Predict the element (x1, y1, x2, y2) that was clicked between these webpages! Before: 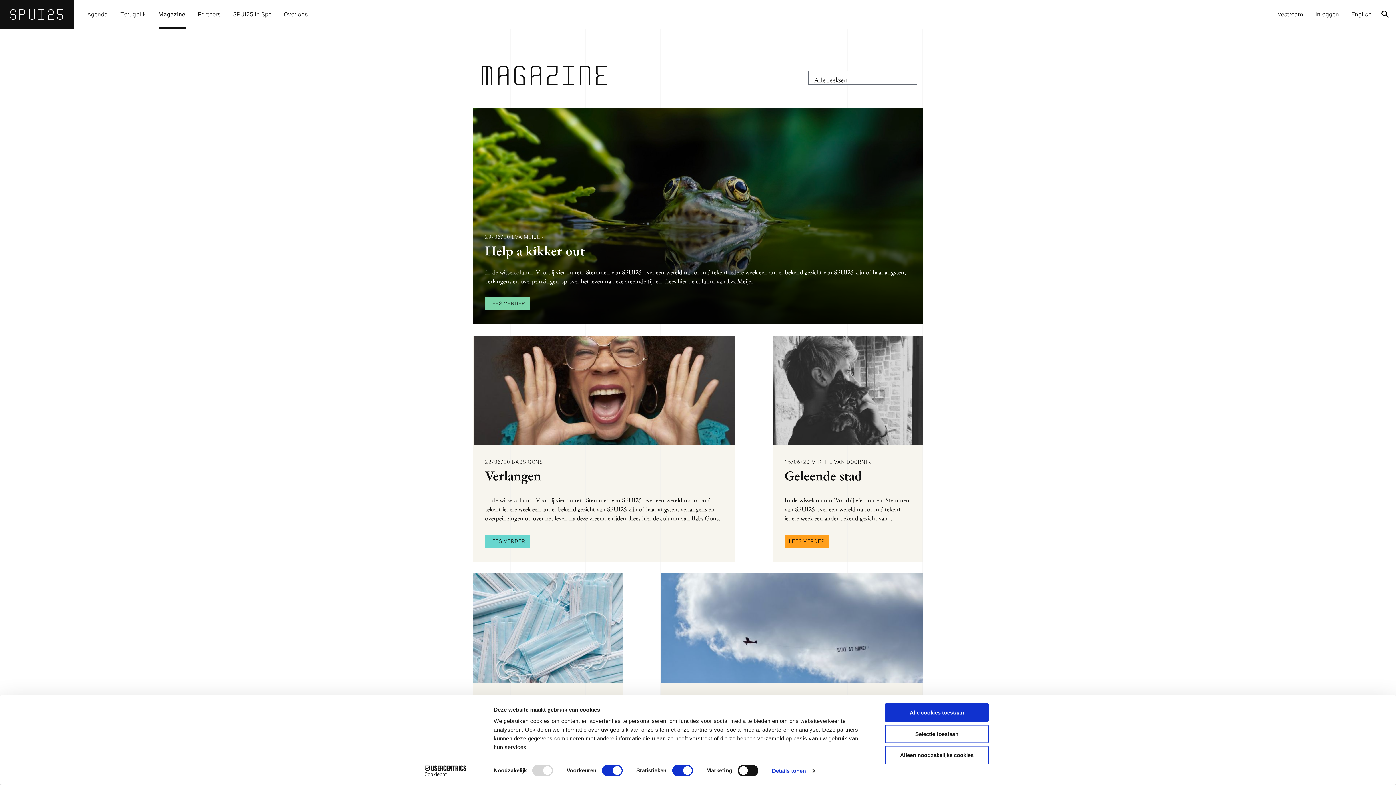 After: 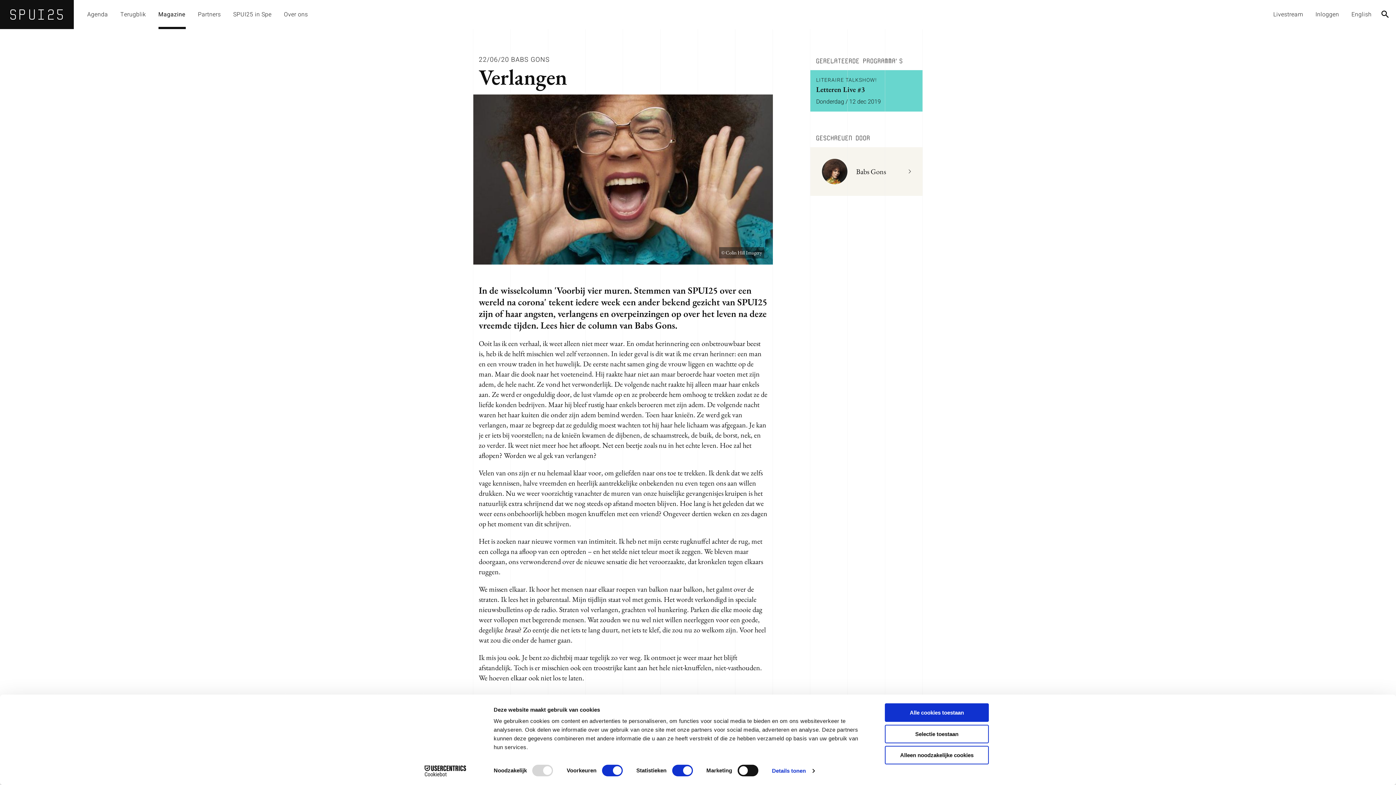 Action: bbox: (473, 336, 735, 562) label: 22/06/20 BABS GONS
Verlangen
In de wisselcolumn 'Voorbij vier muren. Stemmen van SPUI25 over een wereld na corona' tekent iedere week een ander bekend gezicht van SPUI25 zijn of haar angsten, verlangens en overpeinzingen op over het leven na deze vreemde tijden. Lees hier de column van Babs Gons.
LEES VERDER